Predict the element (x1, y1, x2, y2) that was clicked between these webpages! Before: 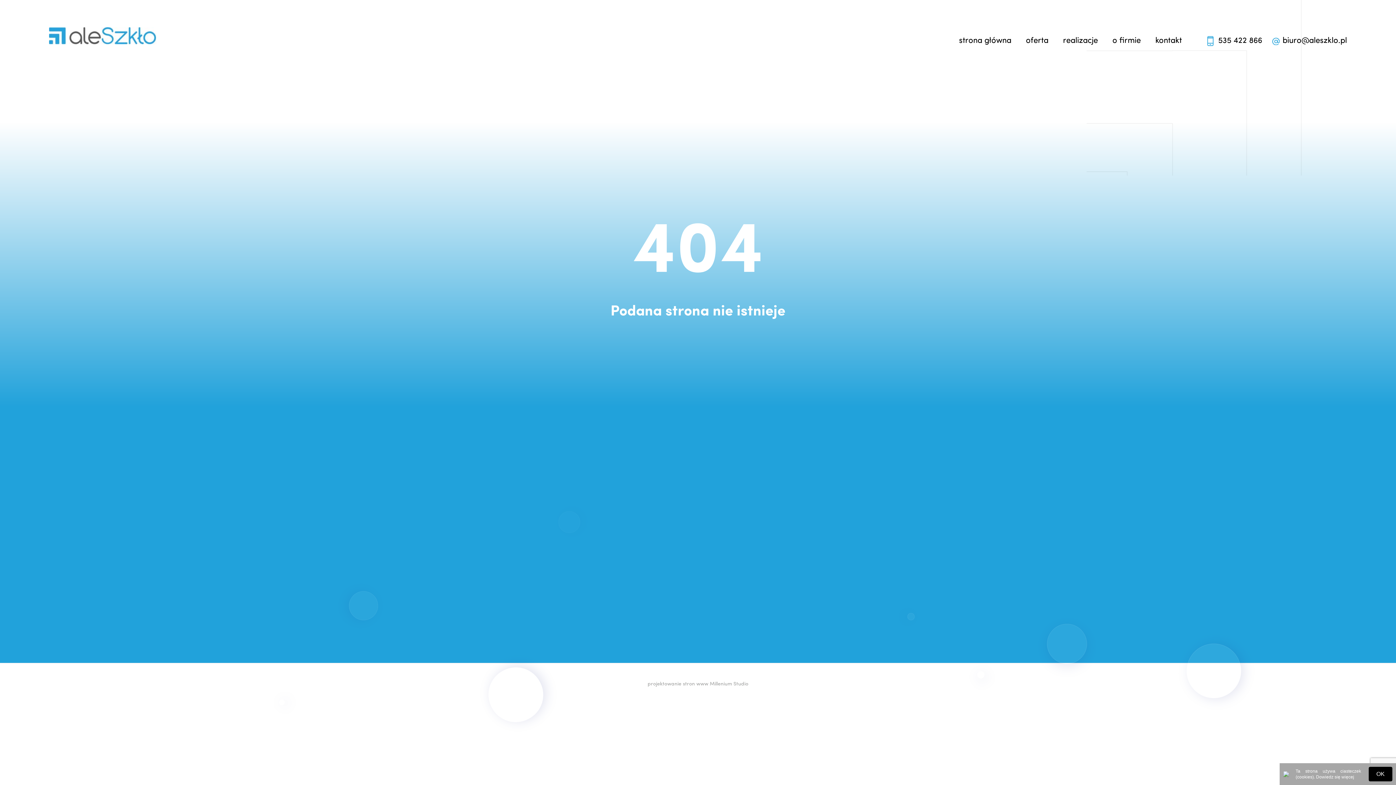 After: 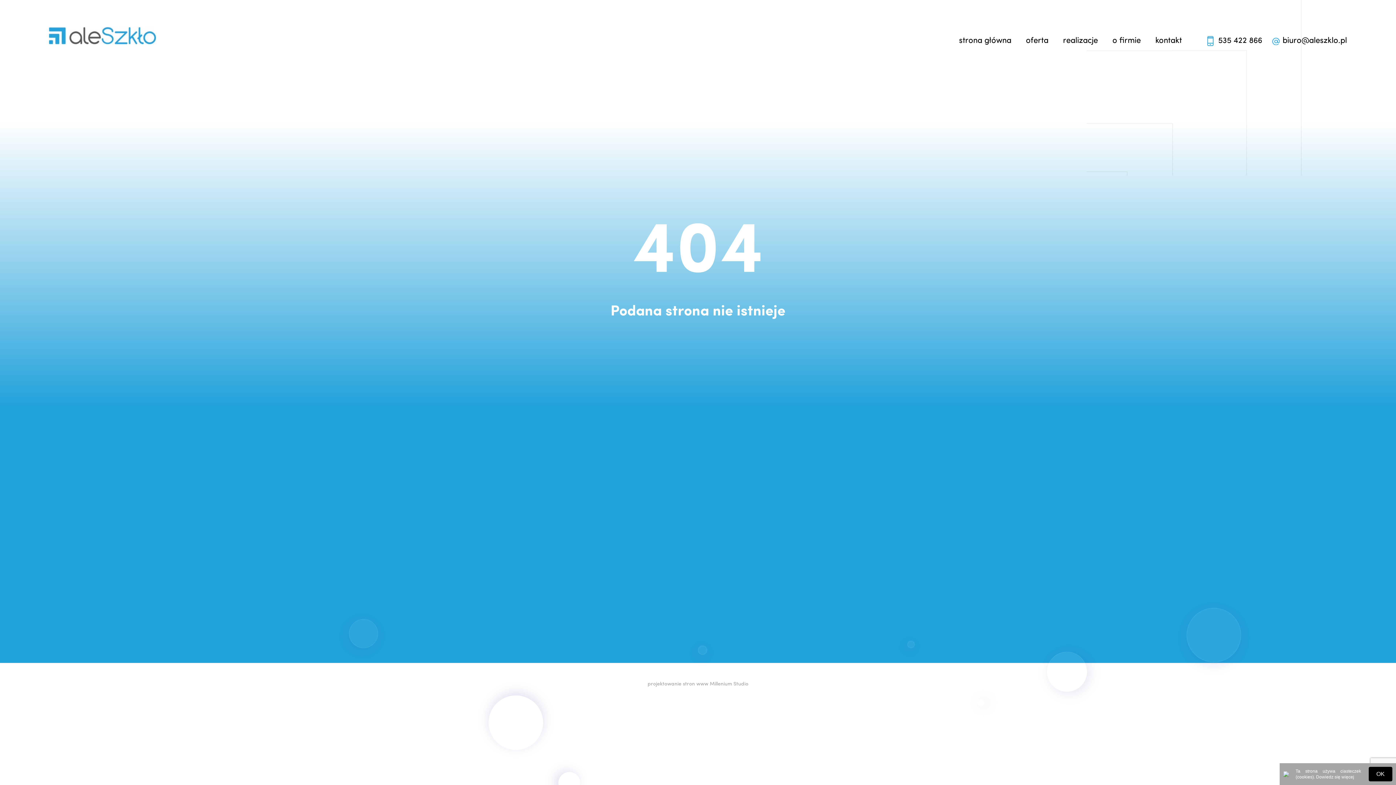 Action: label: Dowiedz się więcej bbox: (1316, 774, 1354, 780)